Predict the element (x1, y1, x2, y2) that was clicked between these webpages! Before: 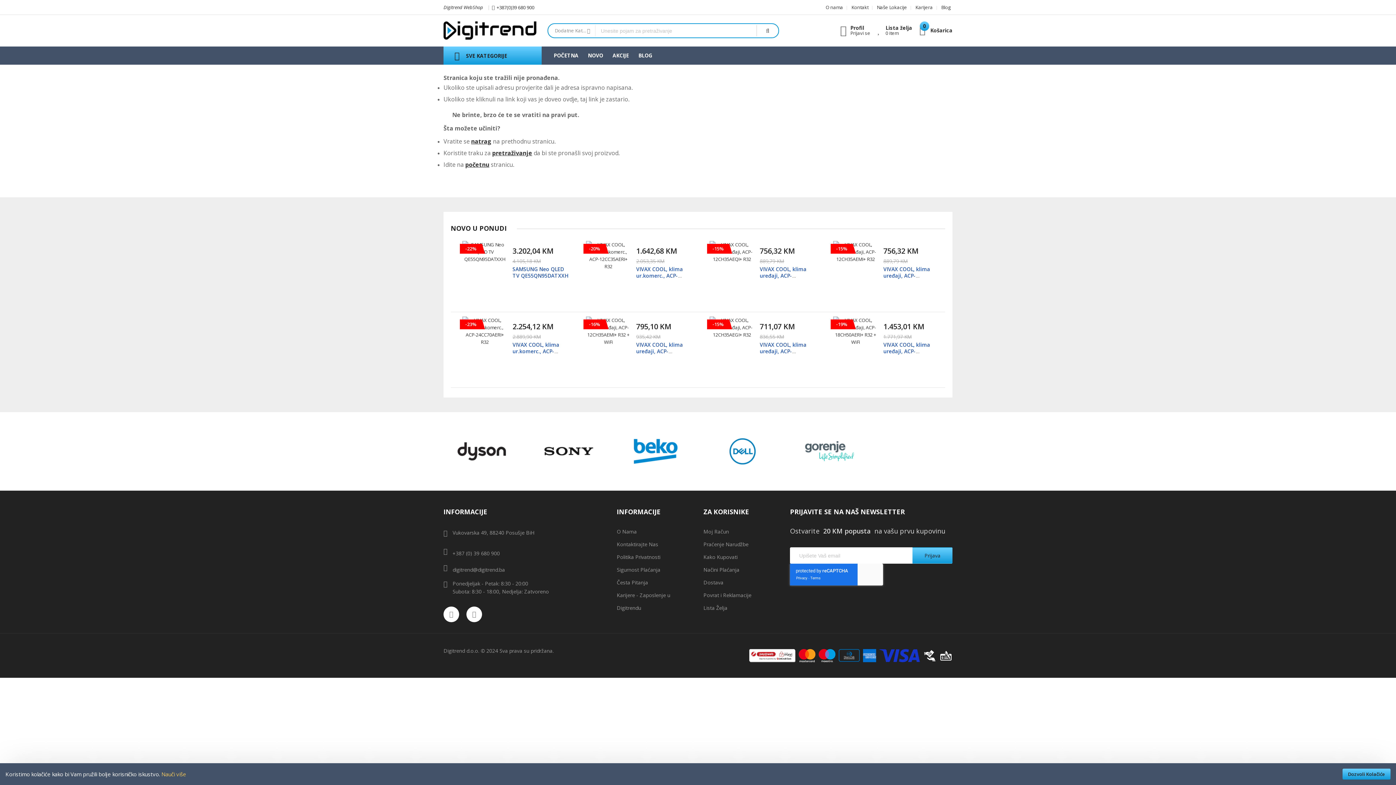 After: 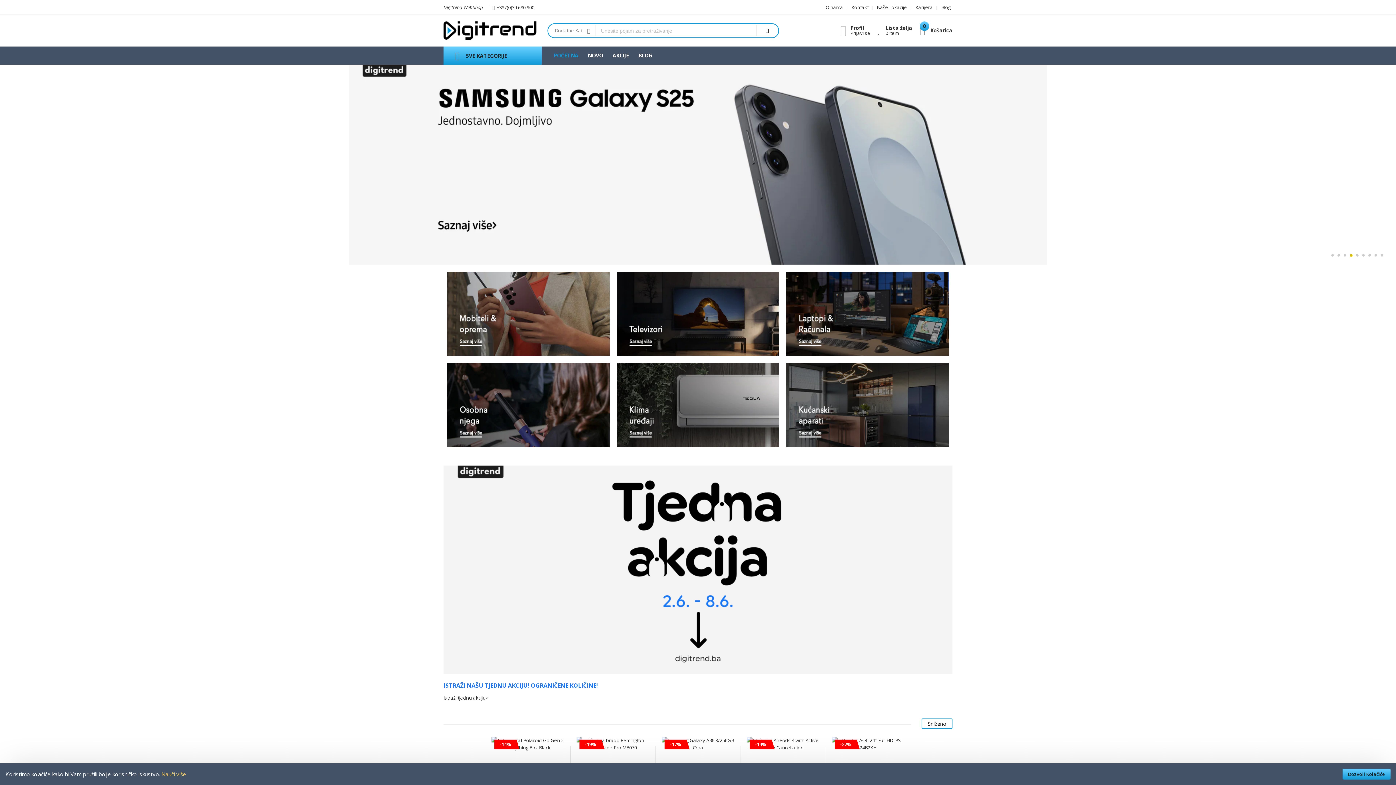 Action: bbox: (471, 137, 491, 145) label: natrag